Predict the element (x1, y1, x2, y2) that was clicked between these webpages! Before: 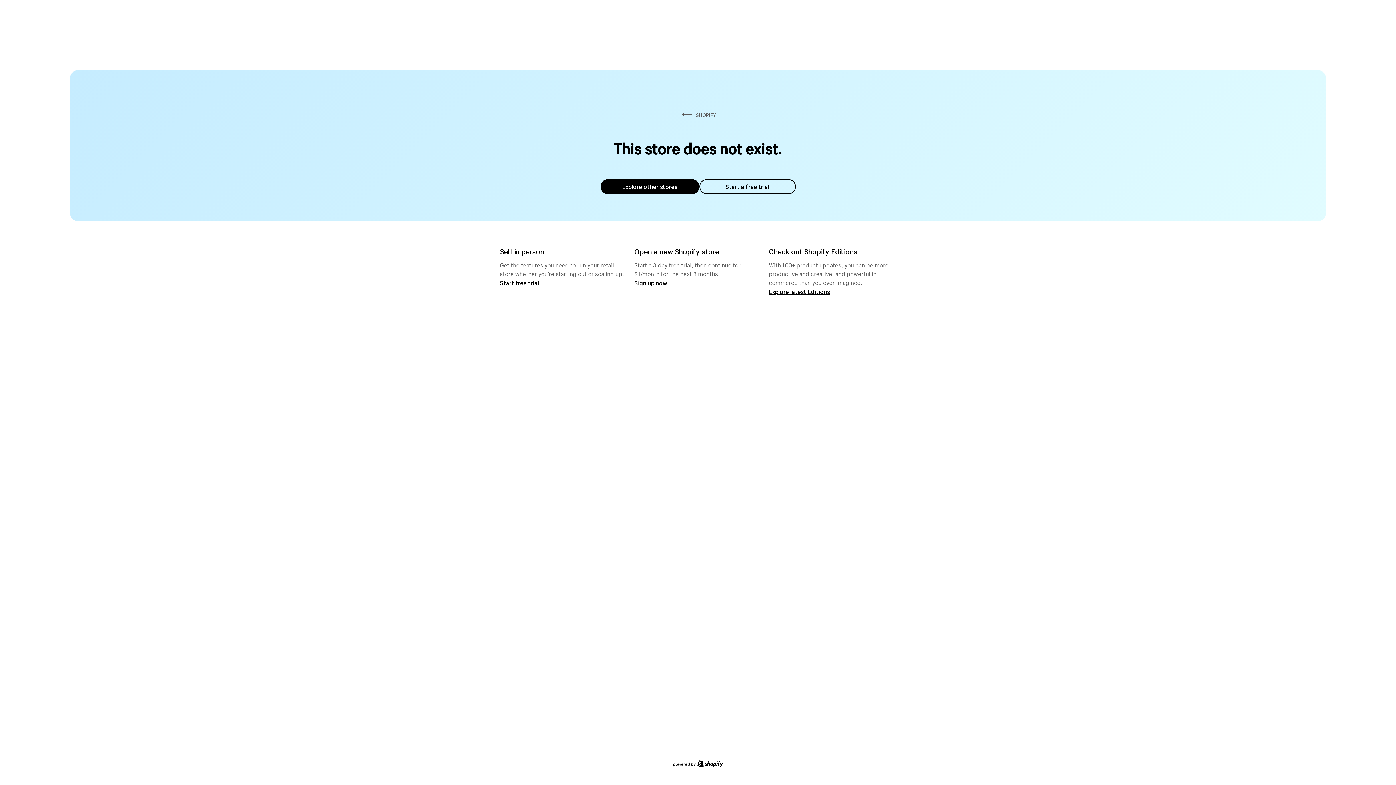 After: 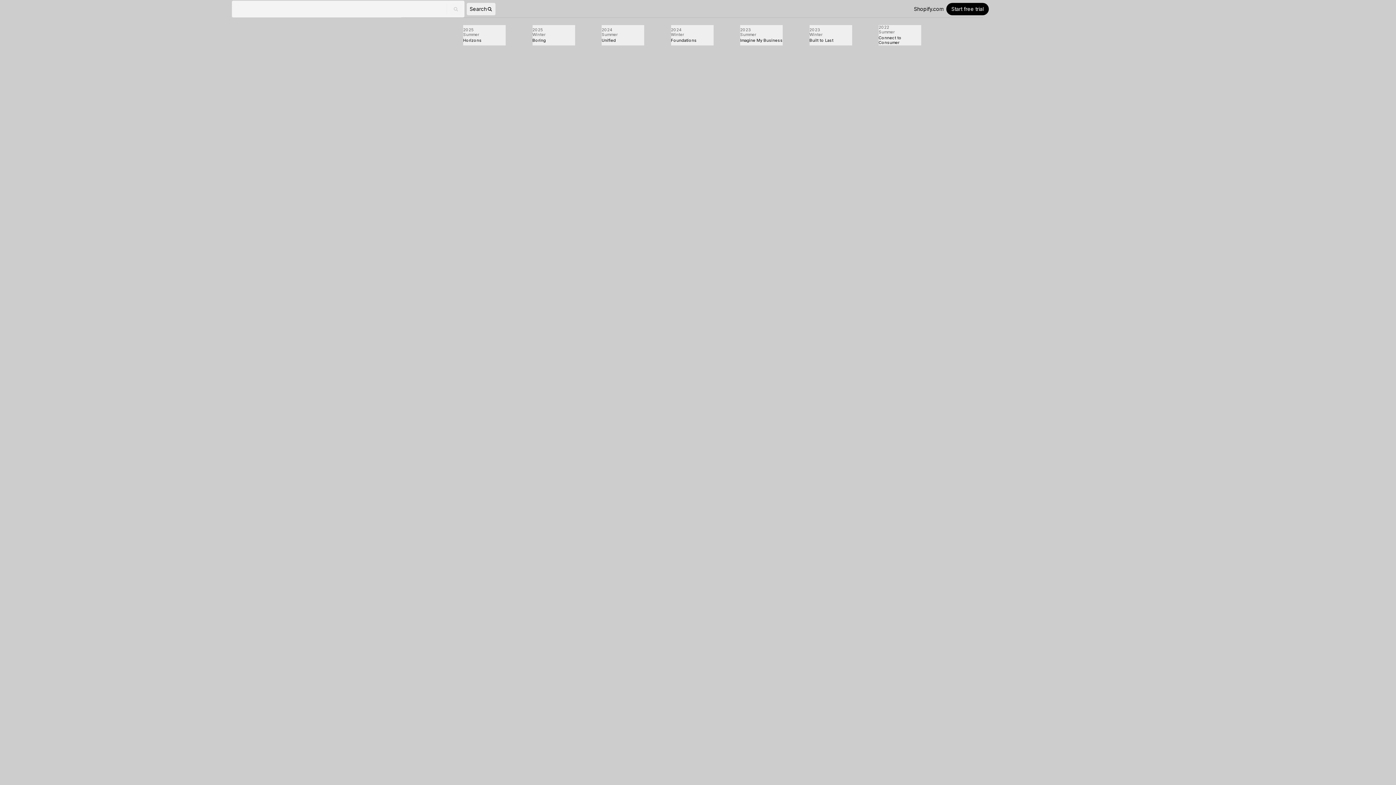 Action: bbox: (769, 287, 830, 295) label: Explore latest Editions